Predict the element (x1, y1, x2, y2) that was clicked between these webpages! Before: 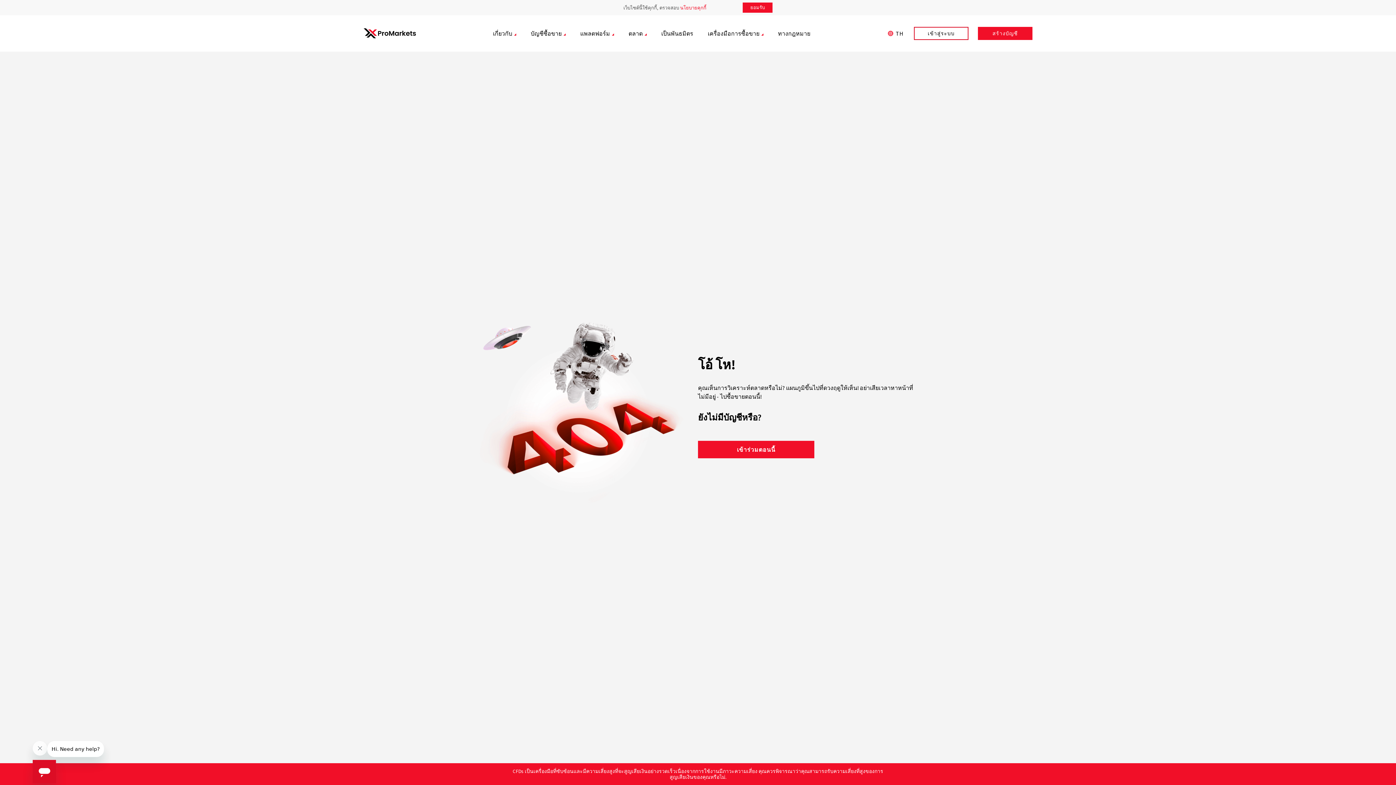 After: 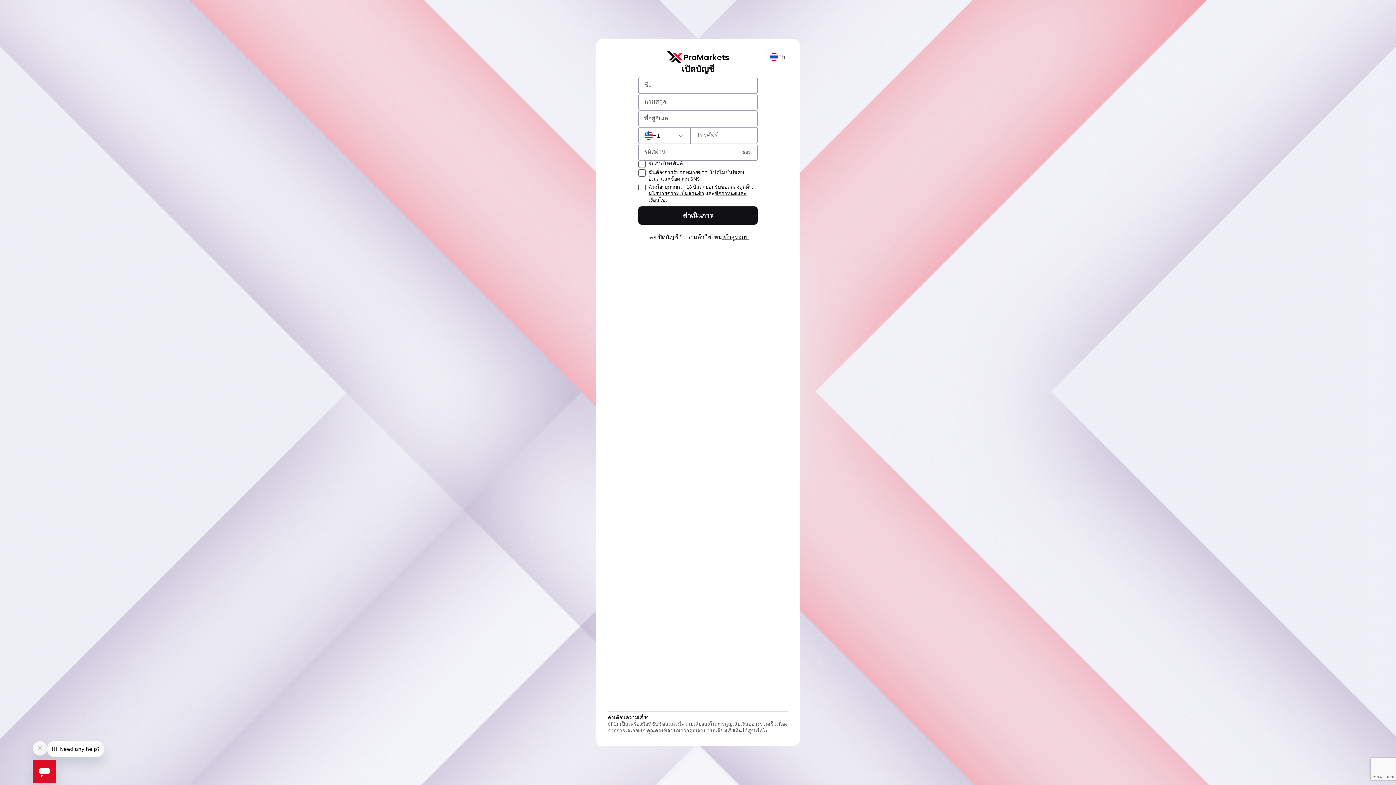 Action: label: เข้าร่วมตอนนี้ bbox: (698, 441, 814, 458)